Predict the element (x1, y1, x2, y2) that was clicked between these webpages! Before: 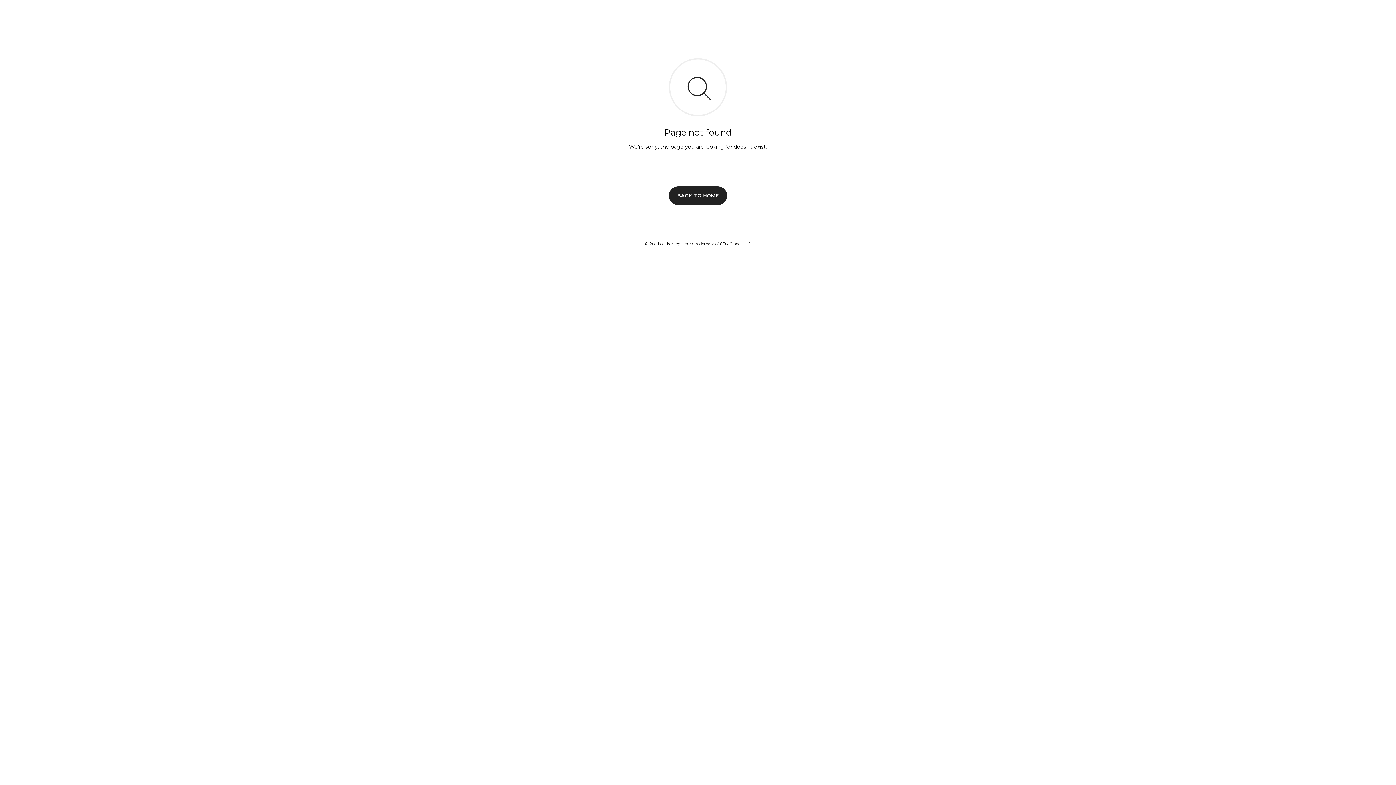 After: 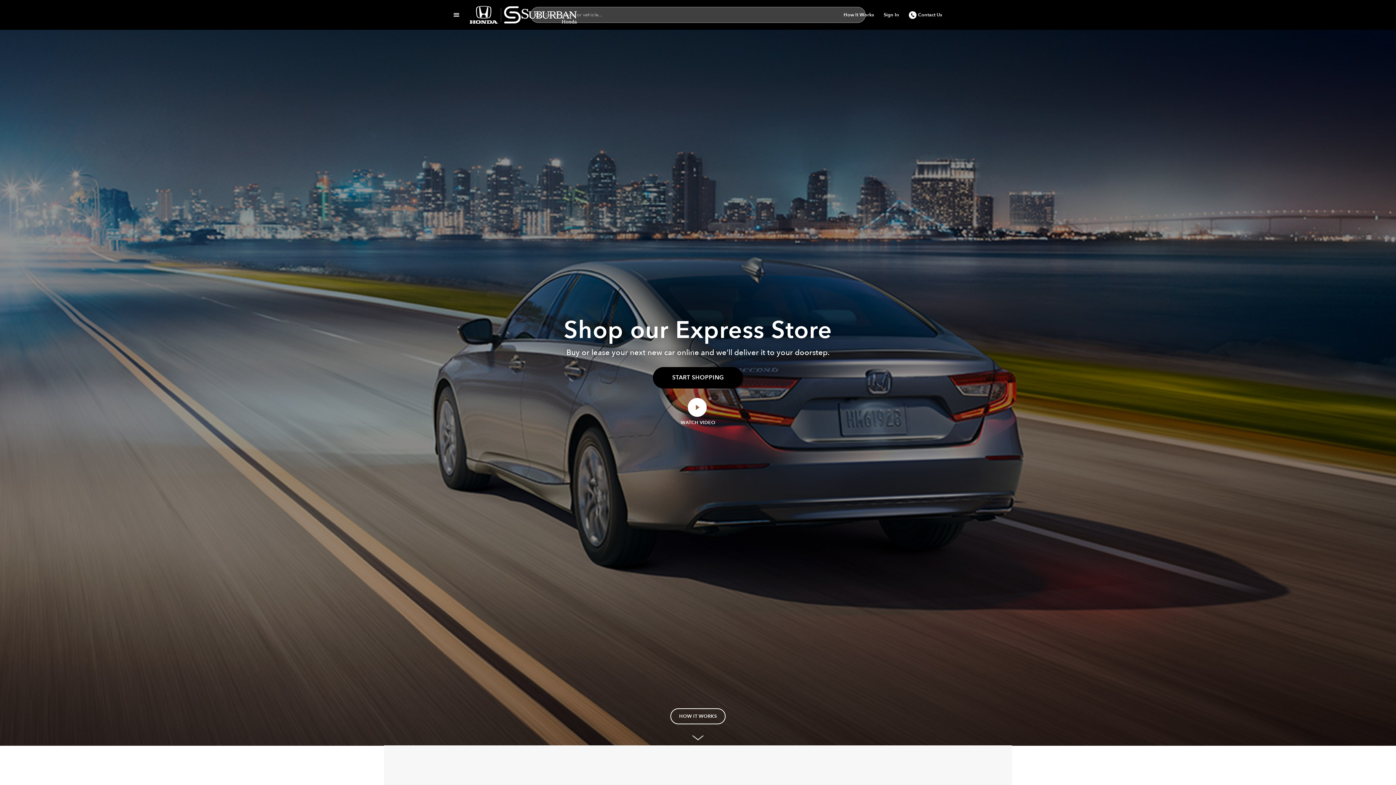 Action: label: BACK TO HOME bbox: (669, 186, 727, 204)